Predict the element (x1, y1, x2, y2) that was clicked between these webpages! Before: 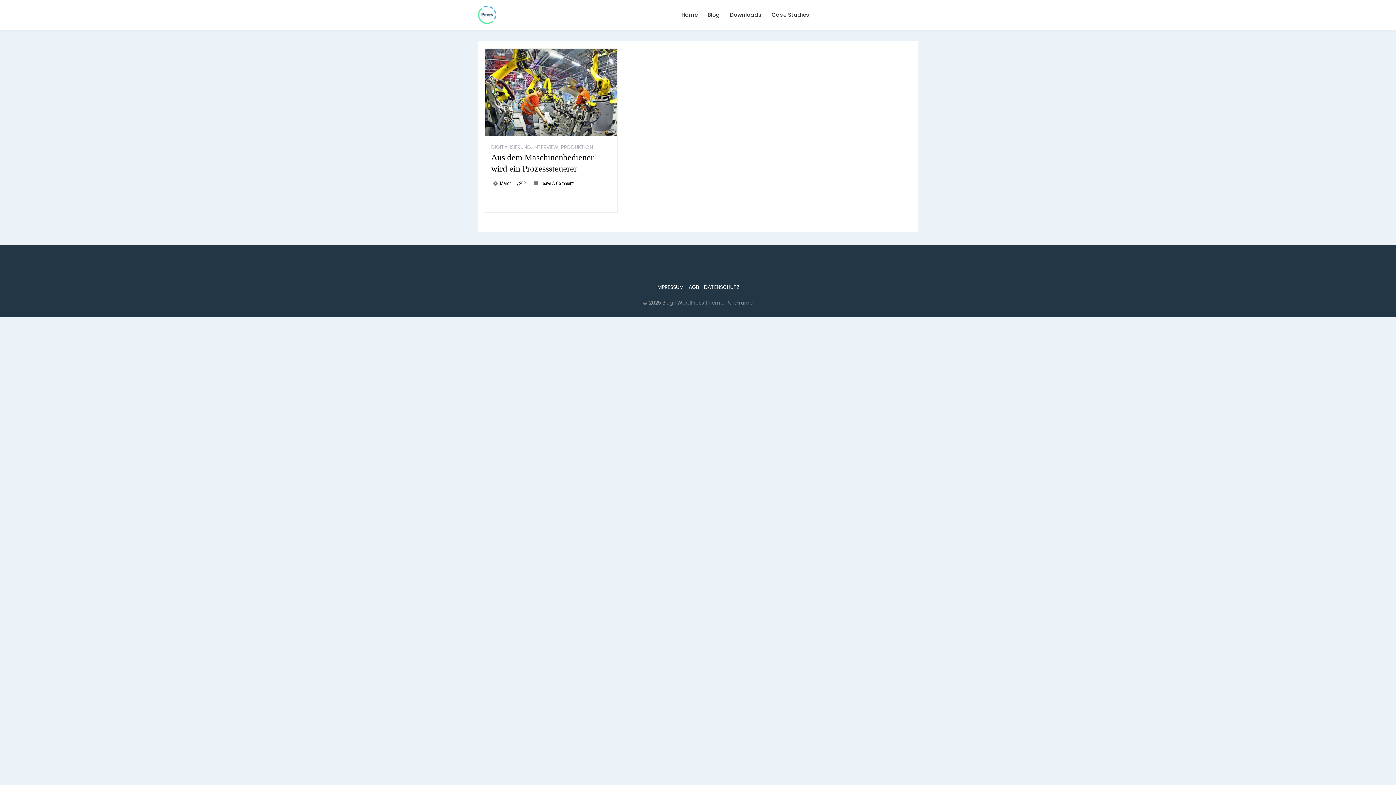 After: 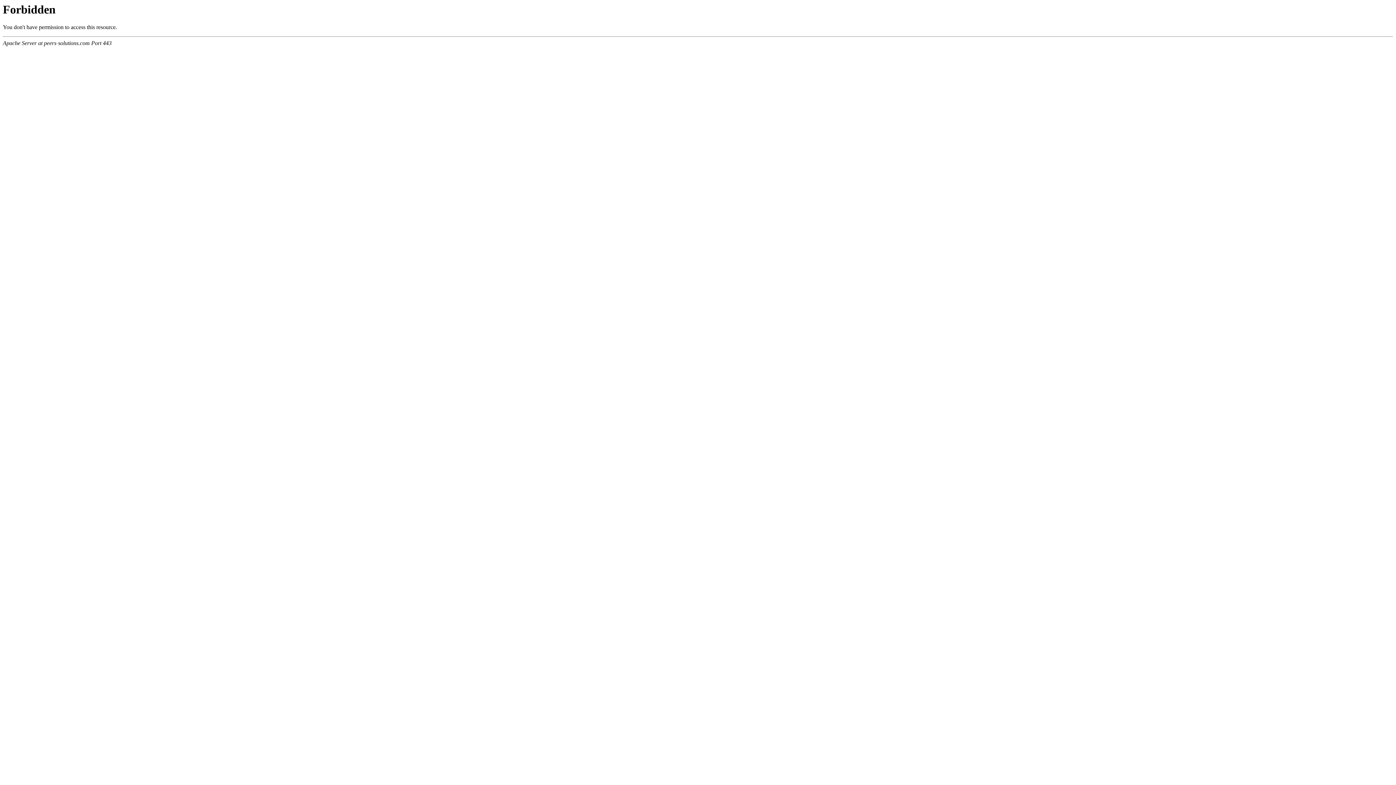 Action: label: Blog bbox: (705, 0, 722, 29)